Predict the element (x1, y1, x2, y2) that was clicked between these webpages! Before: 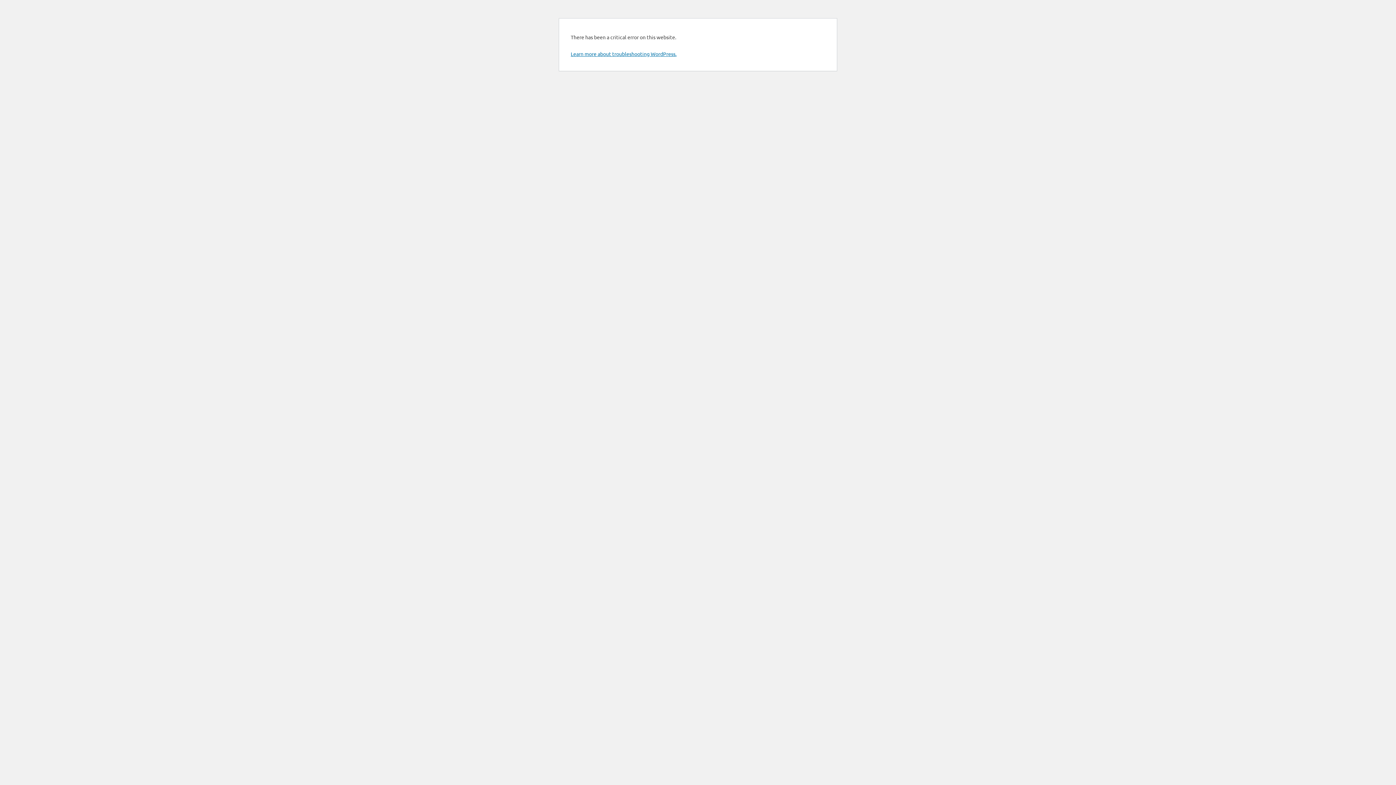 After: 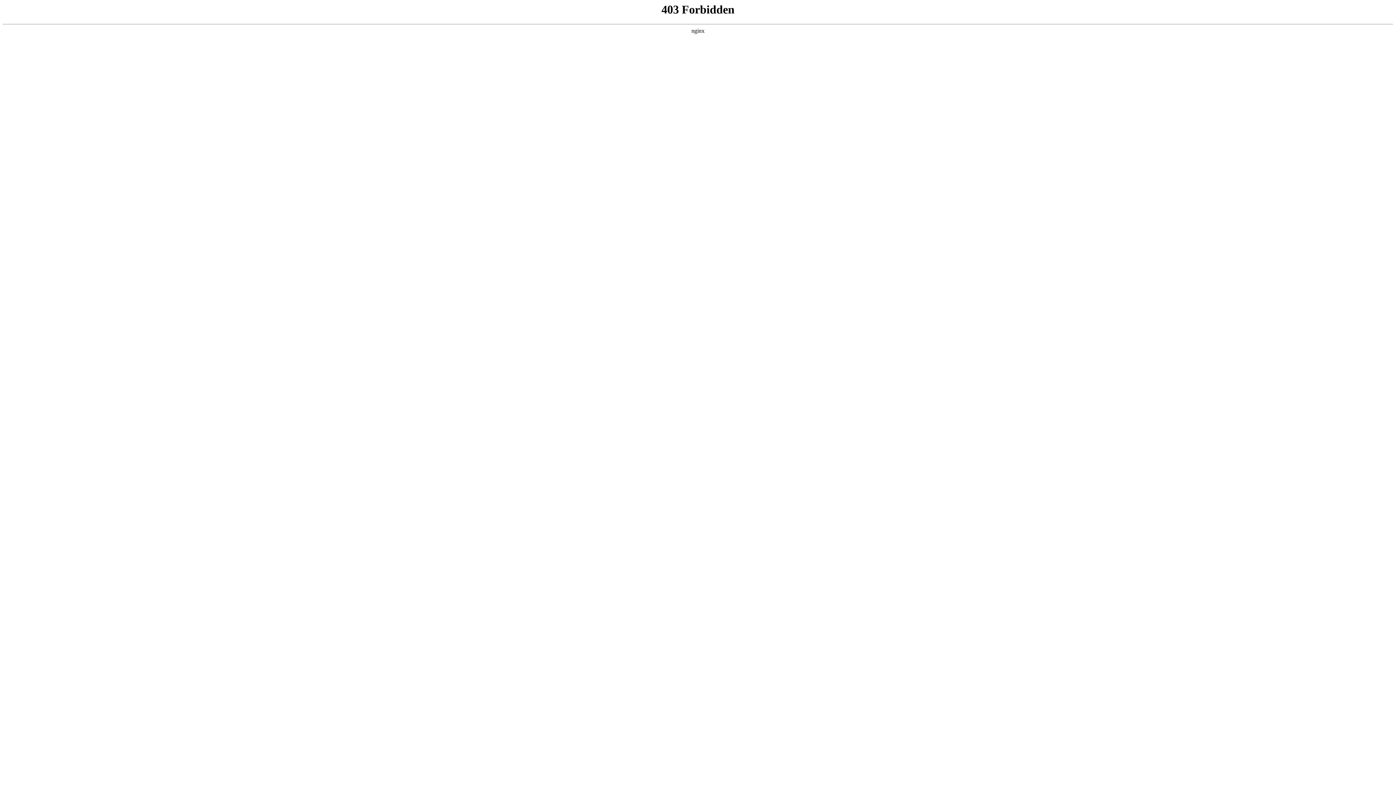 Action: label: Learn more about troubleshooting WordPress. bbox: (570, 50, 676, 57)